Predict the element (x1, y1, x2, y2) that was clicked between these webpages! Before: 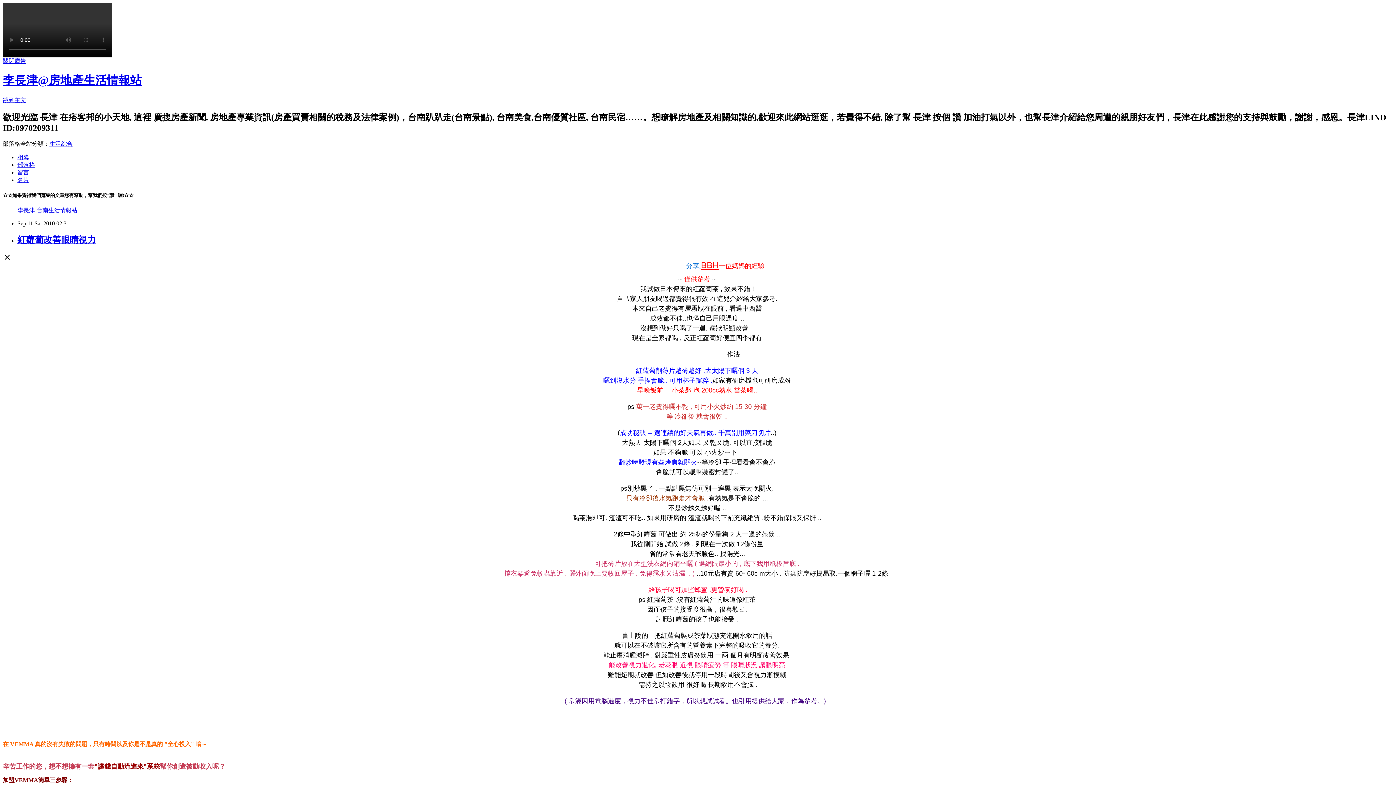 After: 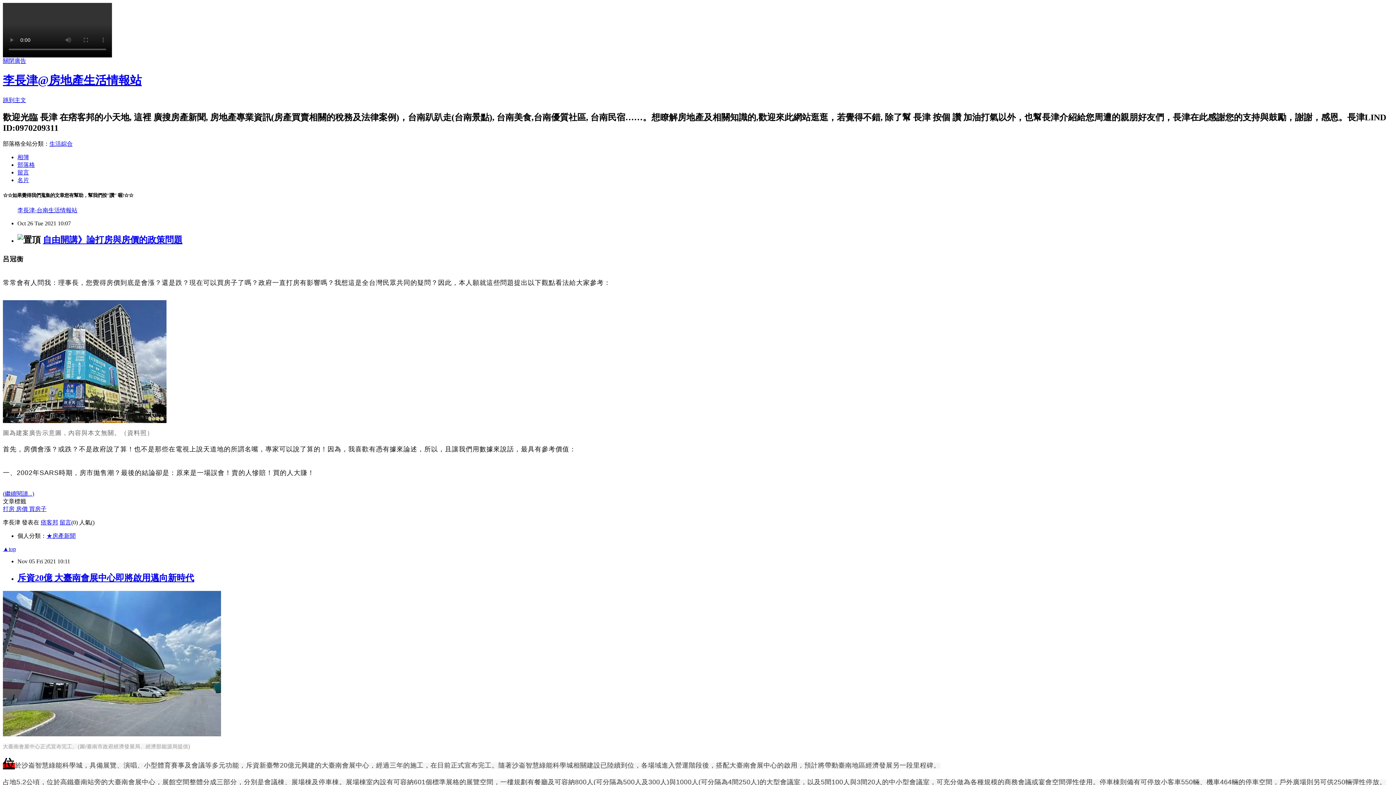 Action: bbox: (2, 73, 141, 87) label: 李長津@房地產生活情報站